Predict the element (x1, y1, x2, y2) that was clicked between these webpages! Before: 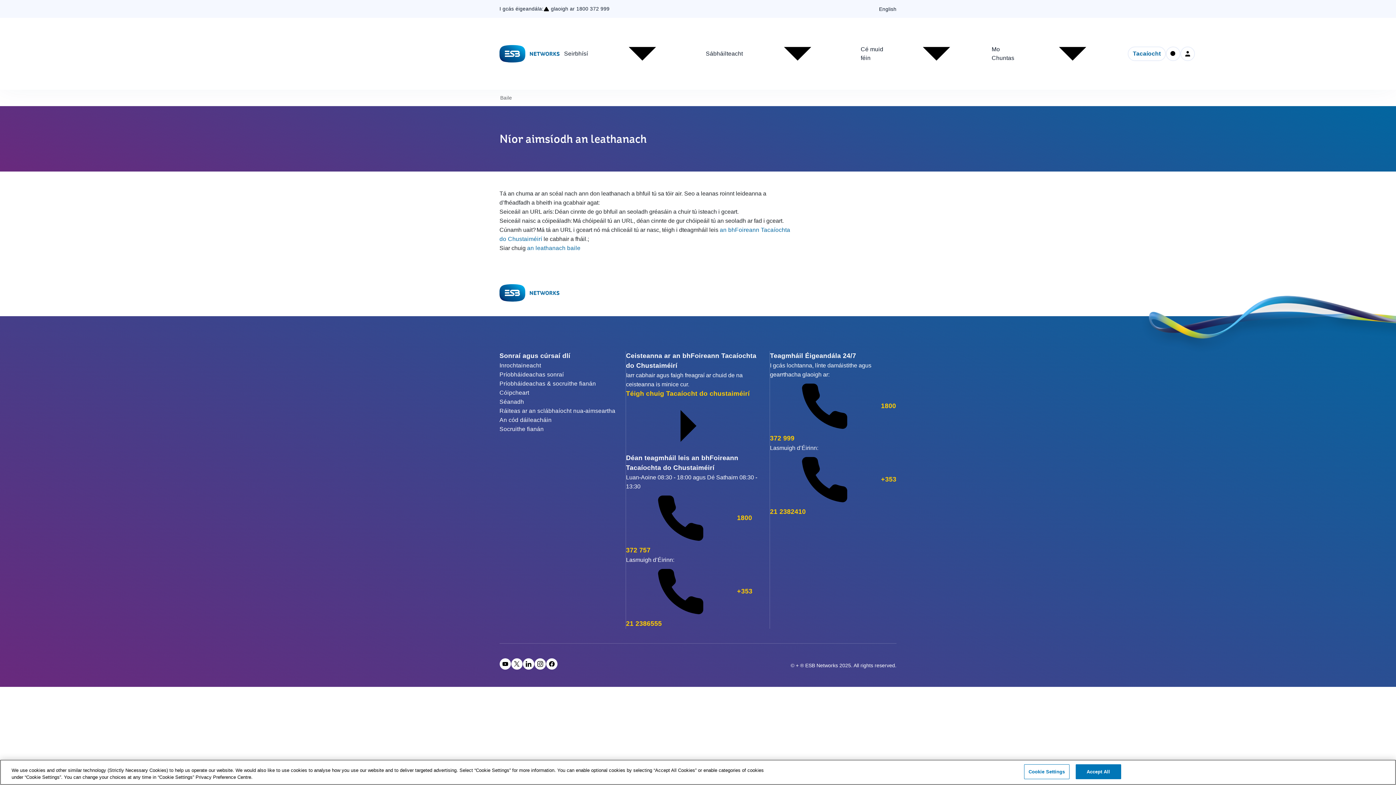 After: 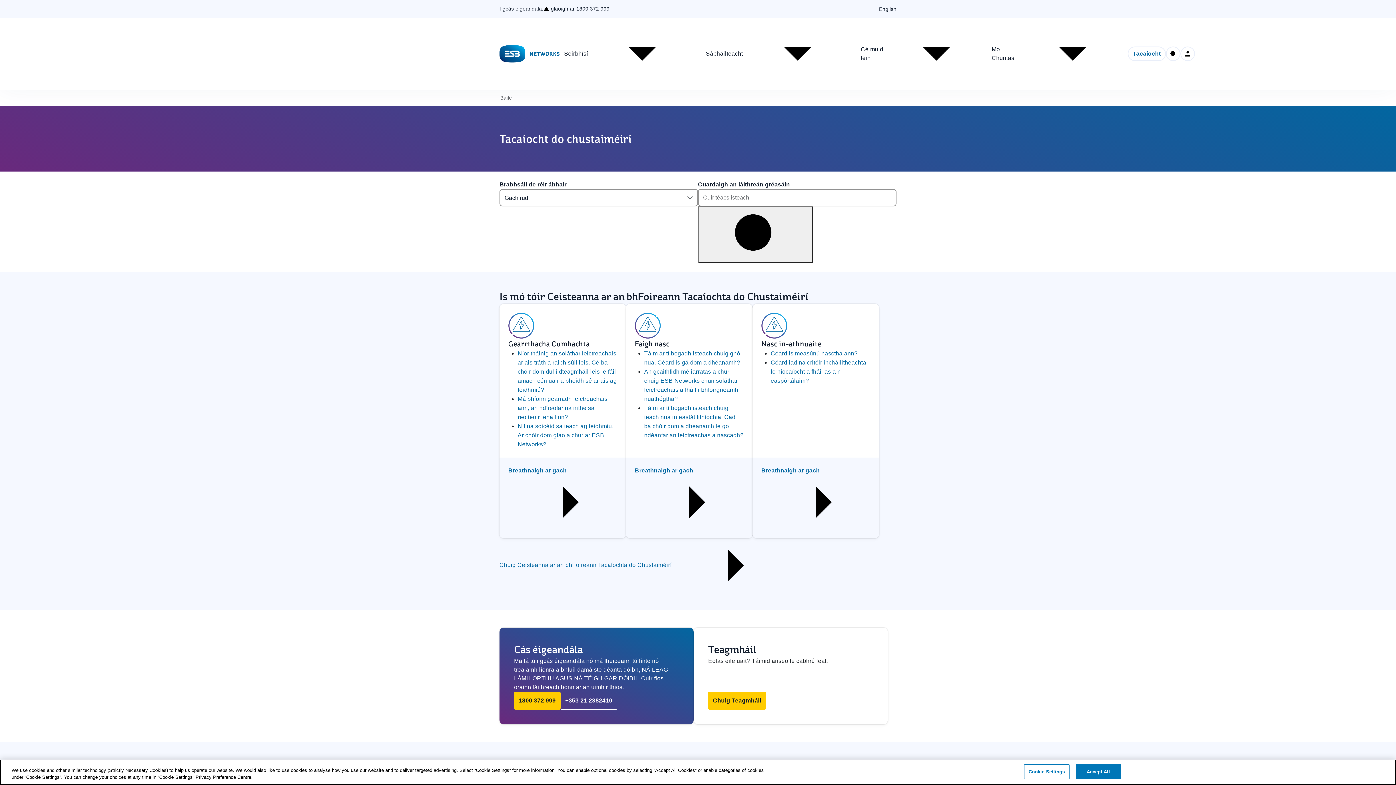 Action: bbox: (626, 390, 749, 429) label: Téigh chuig Tacaíocht do chustaiméirí 